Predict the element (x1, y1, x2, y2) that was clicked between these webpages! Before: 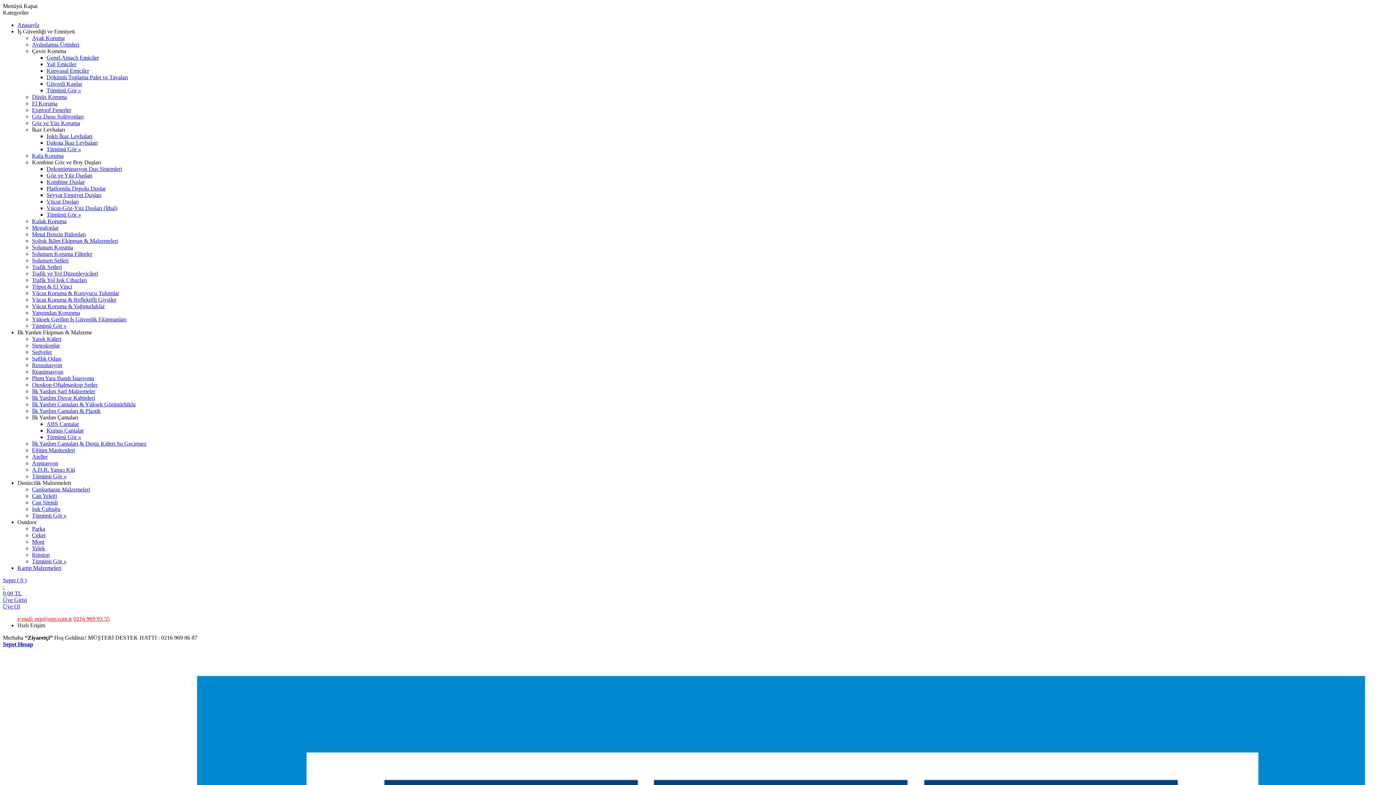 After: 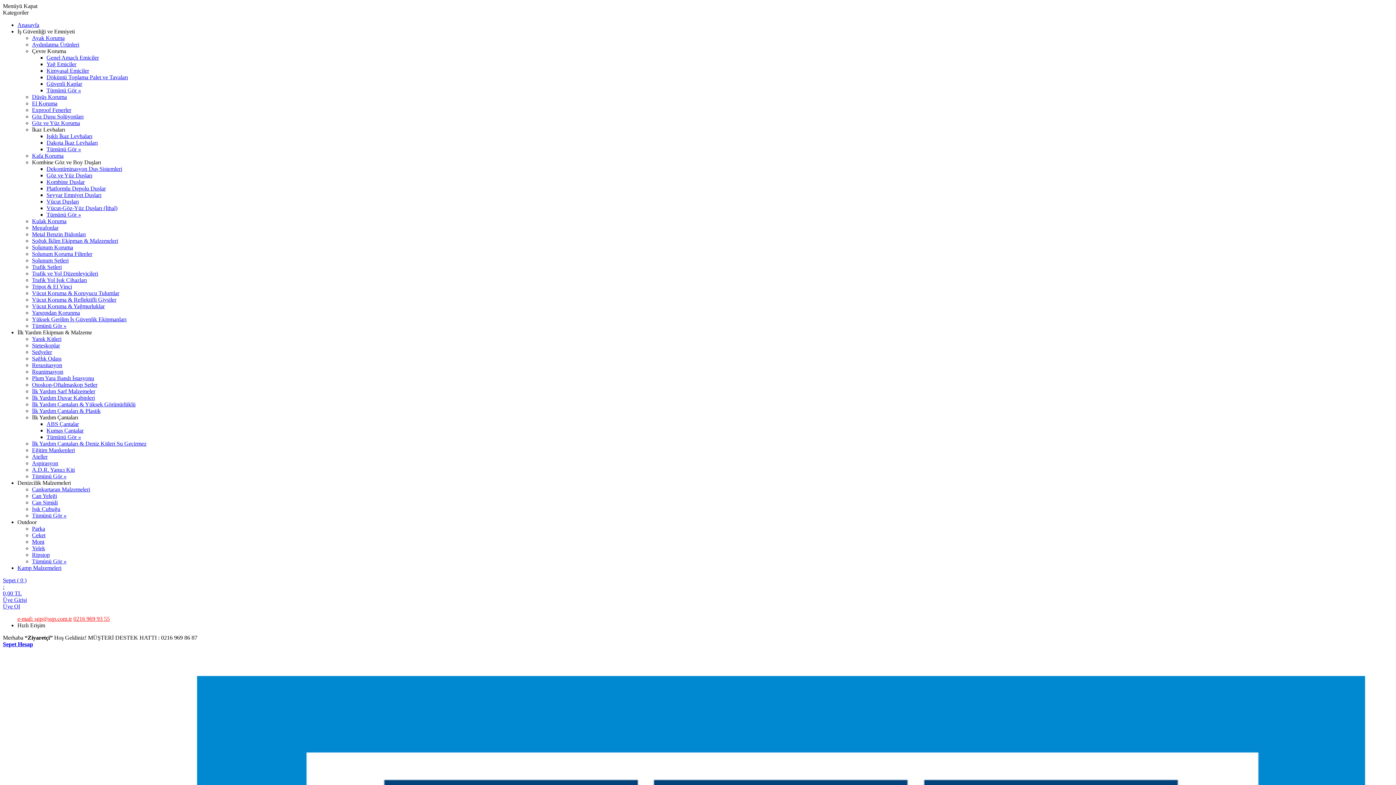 Action: bbox: (32, 532, 45, 538) label: Ceket